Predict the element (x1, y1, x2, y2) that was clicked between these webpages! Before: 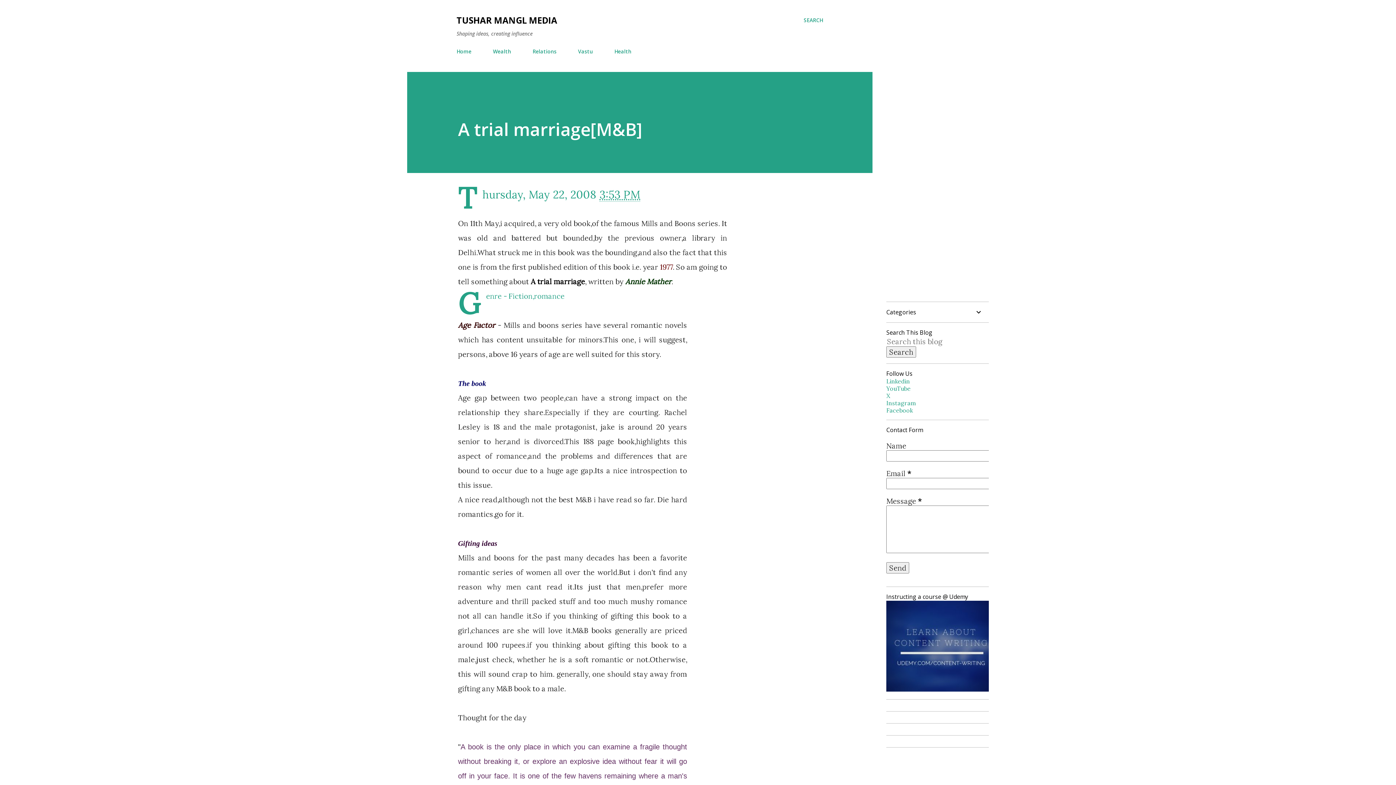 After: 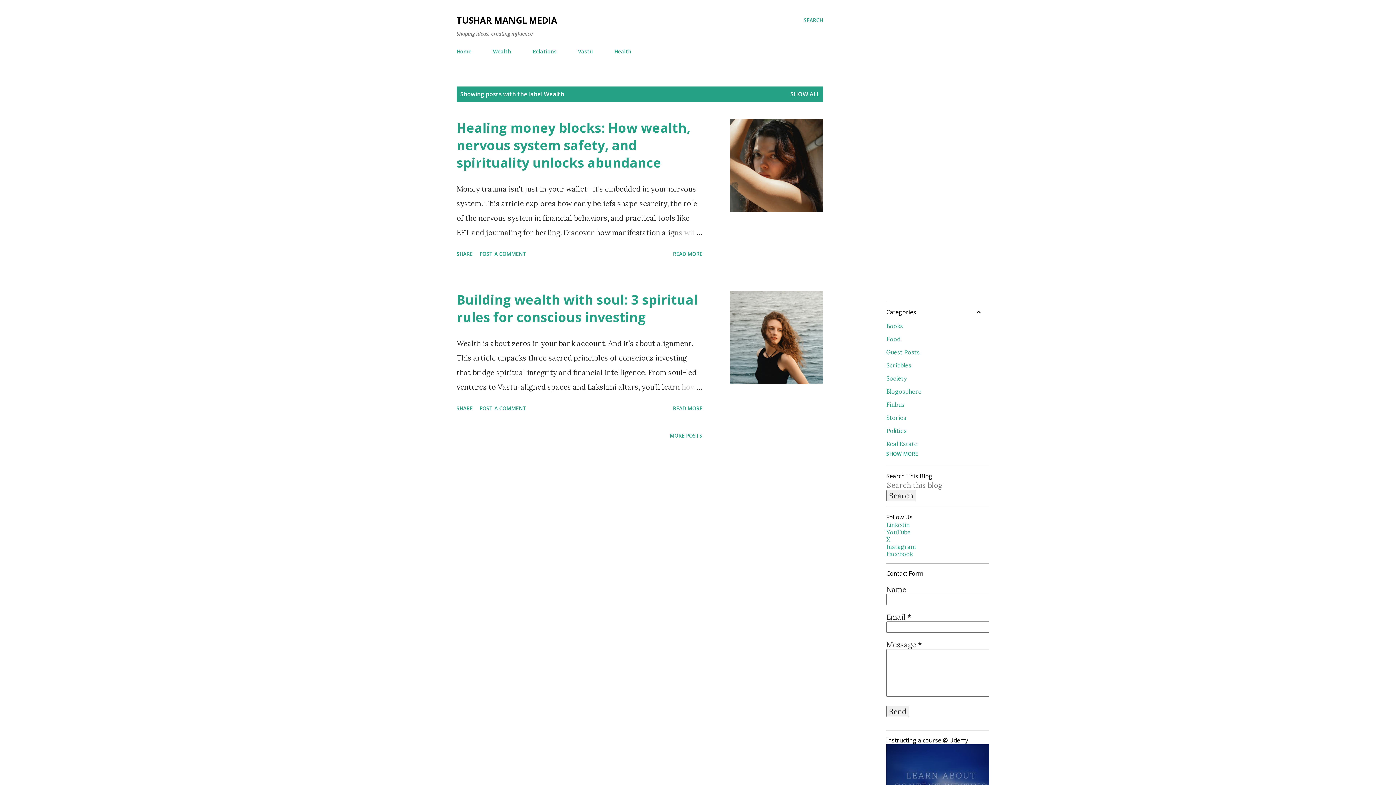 Action: bbox: (488, 43, 515, 59) label: Wealth